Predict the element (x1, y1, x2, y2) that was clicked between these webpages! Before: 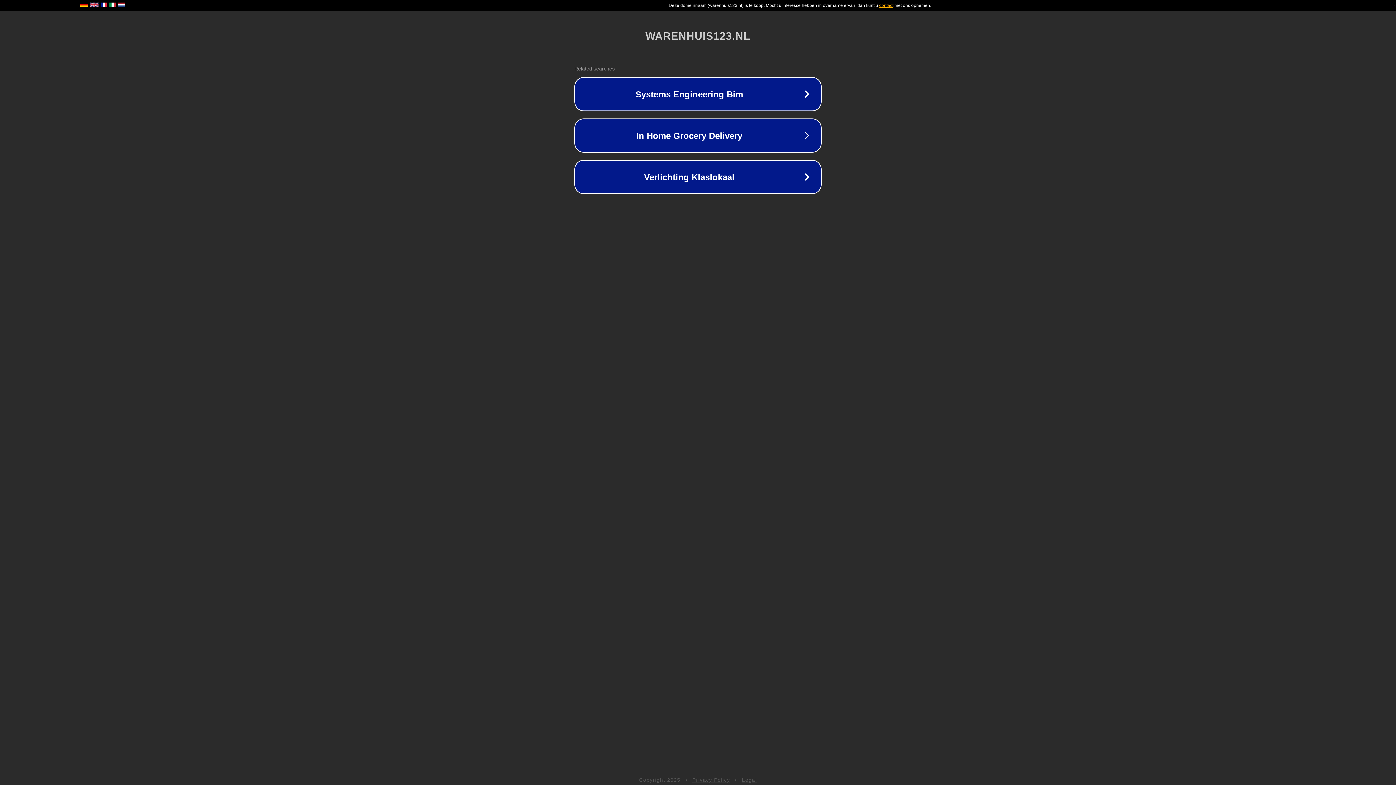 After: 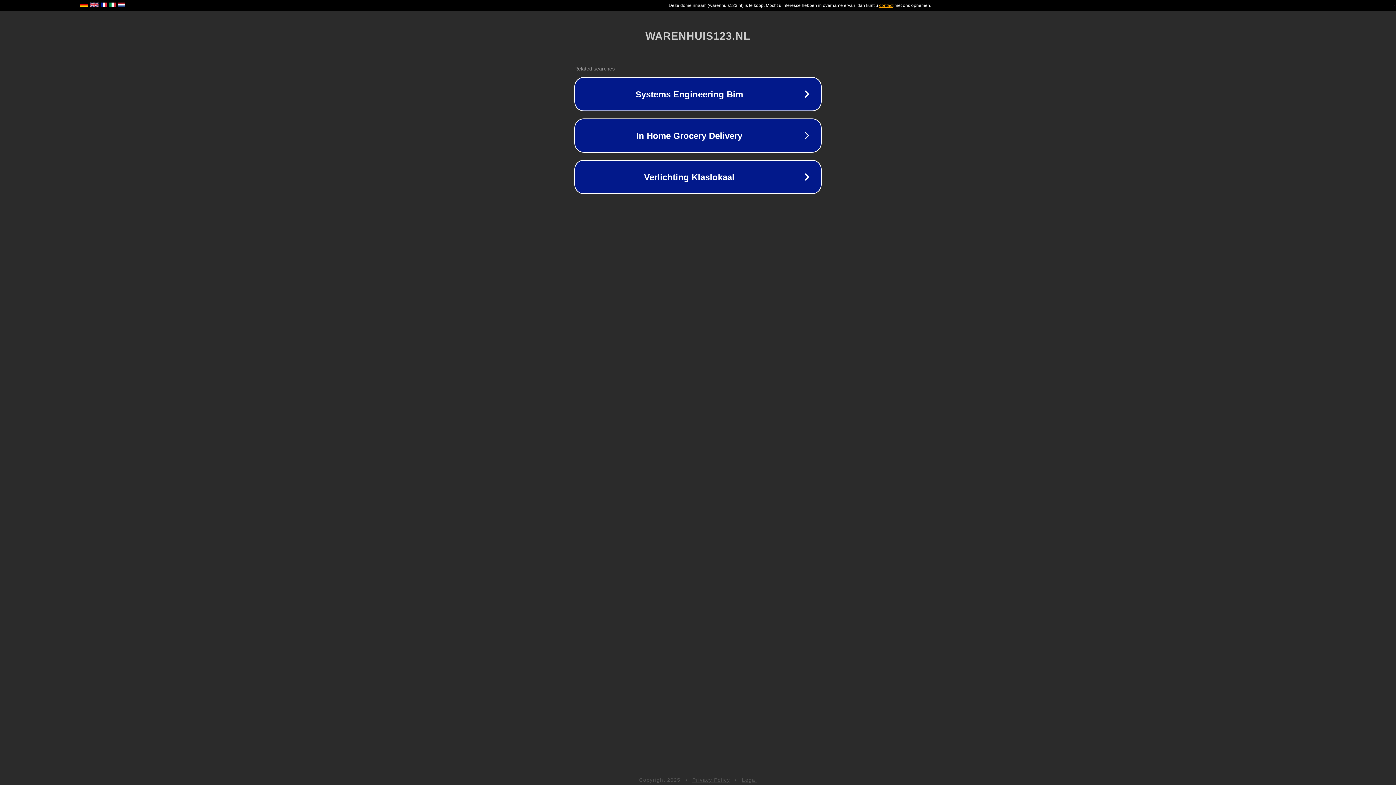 Action: bbox: (742, 777, 757, 783) label: Legal